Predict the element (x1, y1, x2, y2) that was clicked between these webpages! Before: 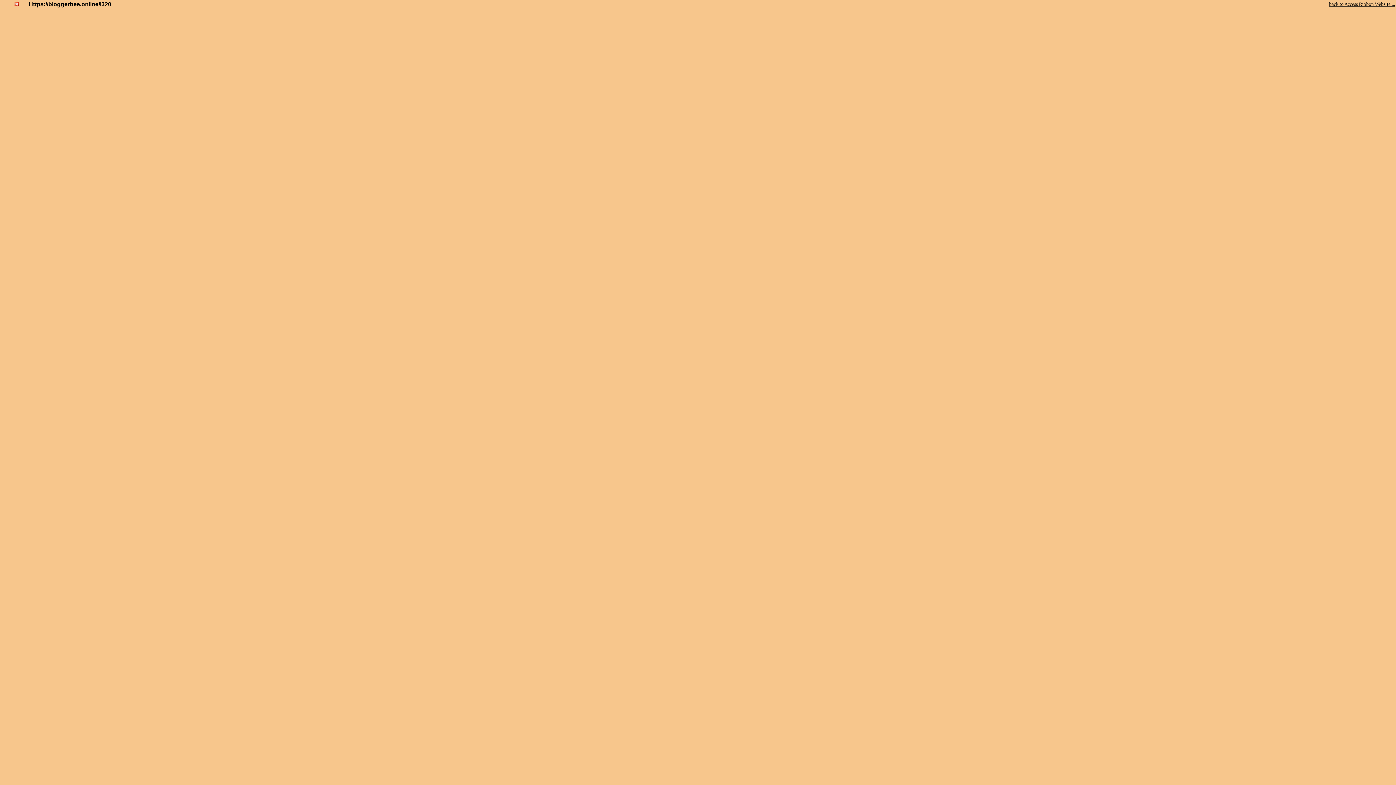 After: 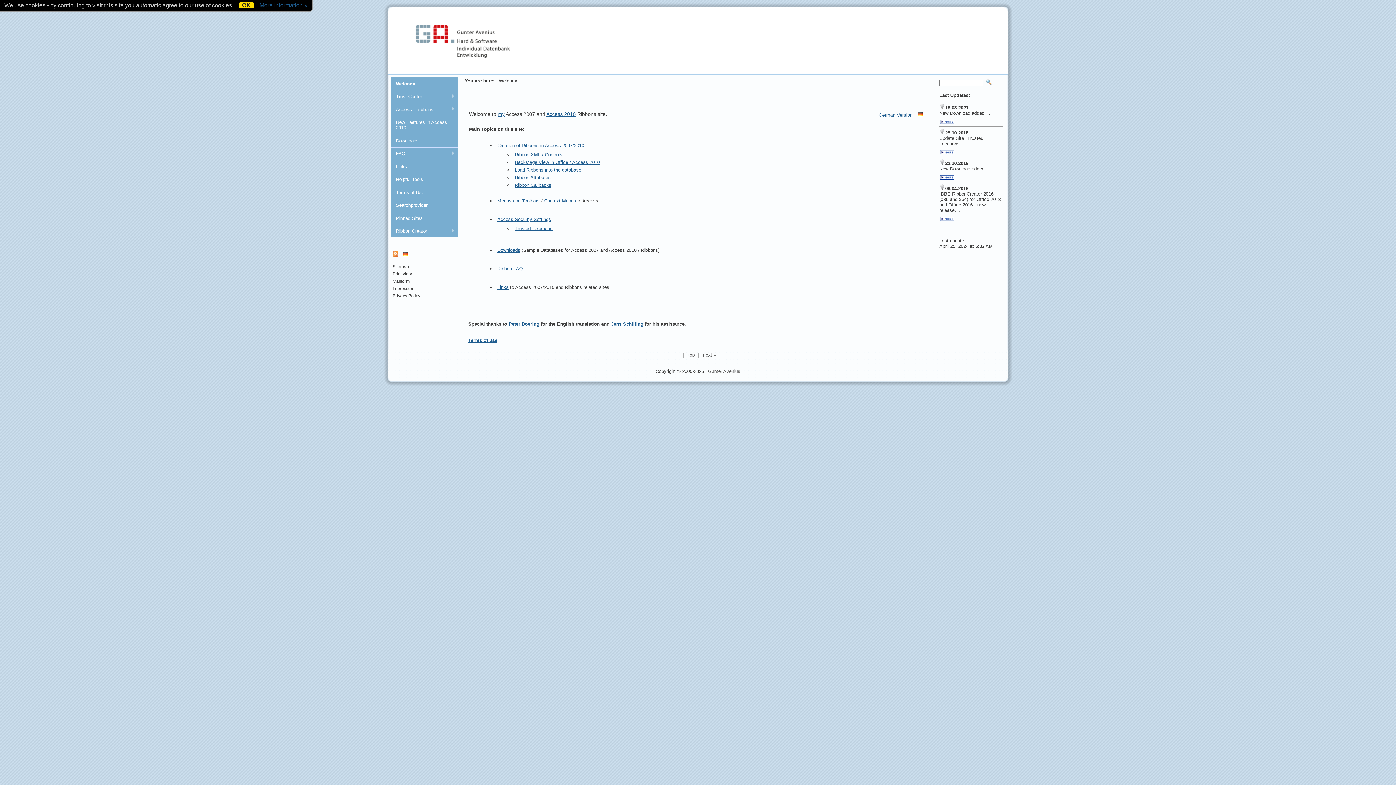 Action: label: back to Access Ribbon Website ... bbox: (1329, 1, 1395, 6)